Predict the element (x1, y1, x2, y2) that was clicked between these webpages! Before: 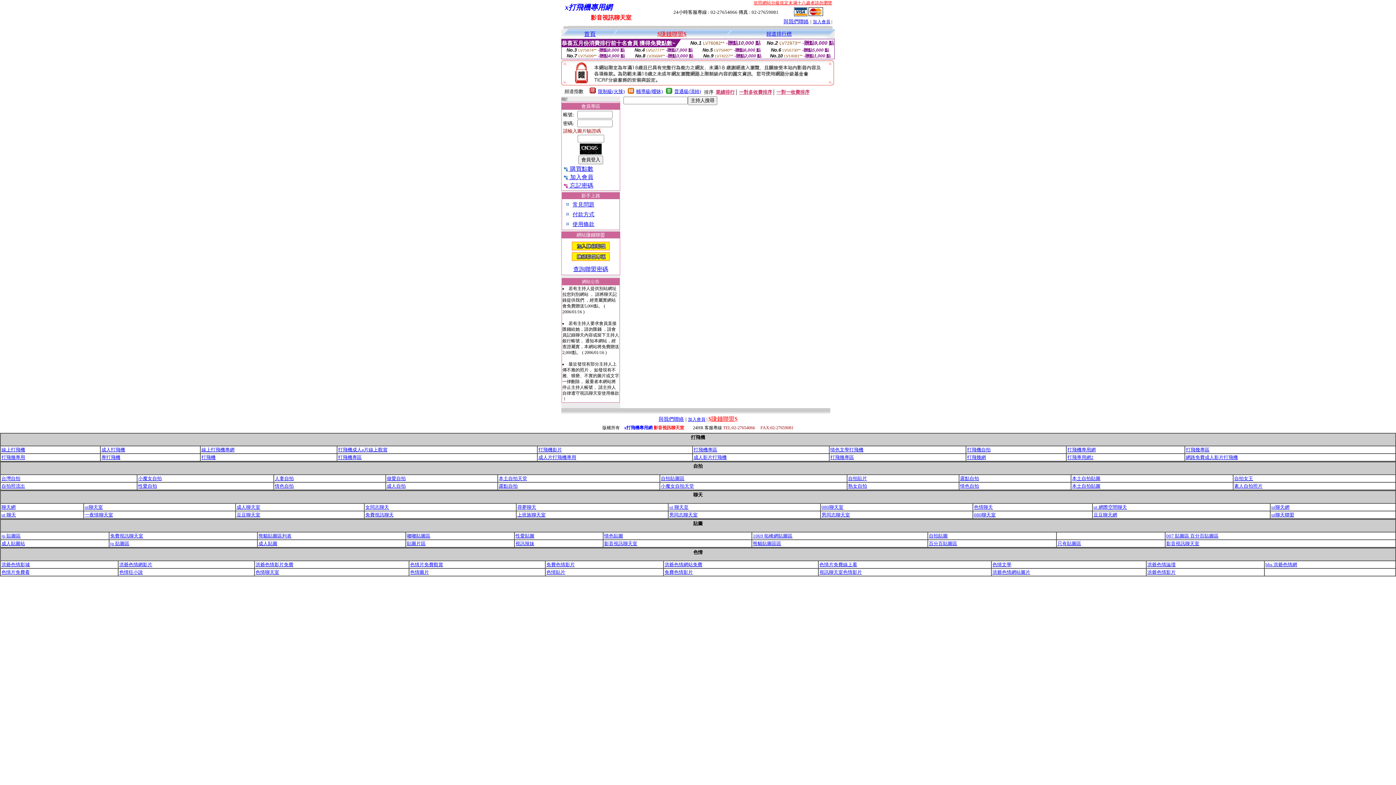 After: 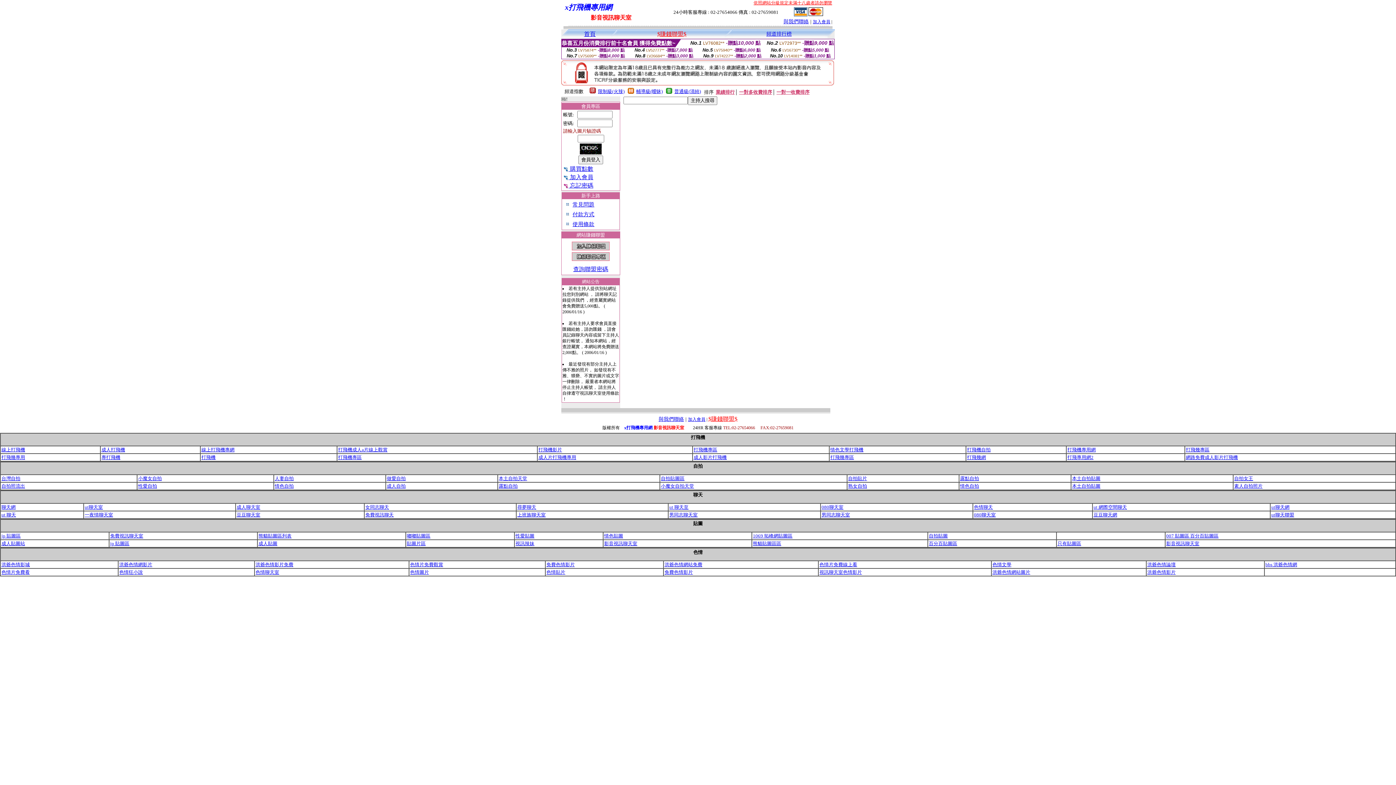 Action: bbox: (708, 416, 737, 422) label: $賺錢聯盟$